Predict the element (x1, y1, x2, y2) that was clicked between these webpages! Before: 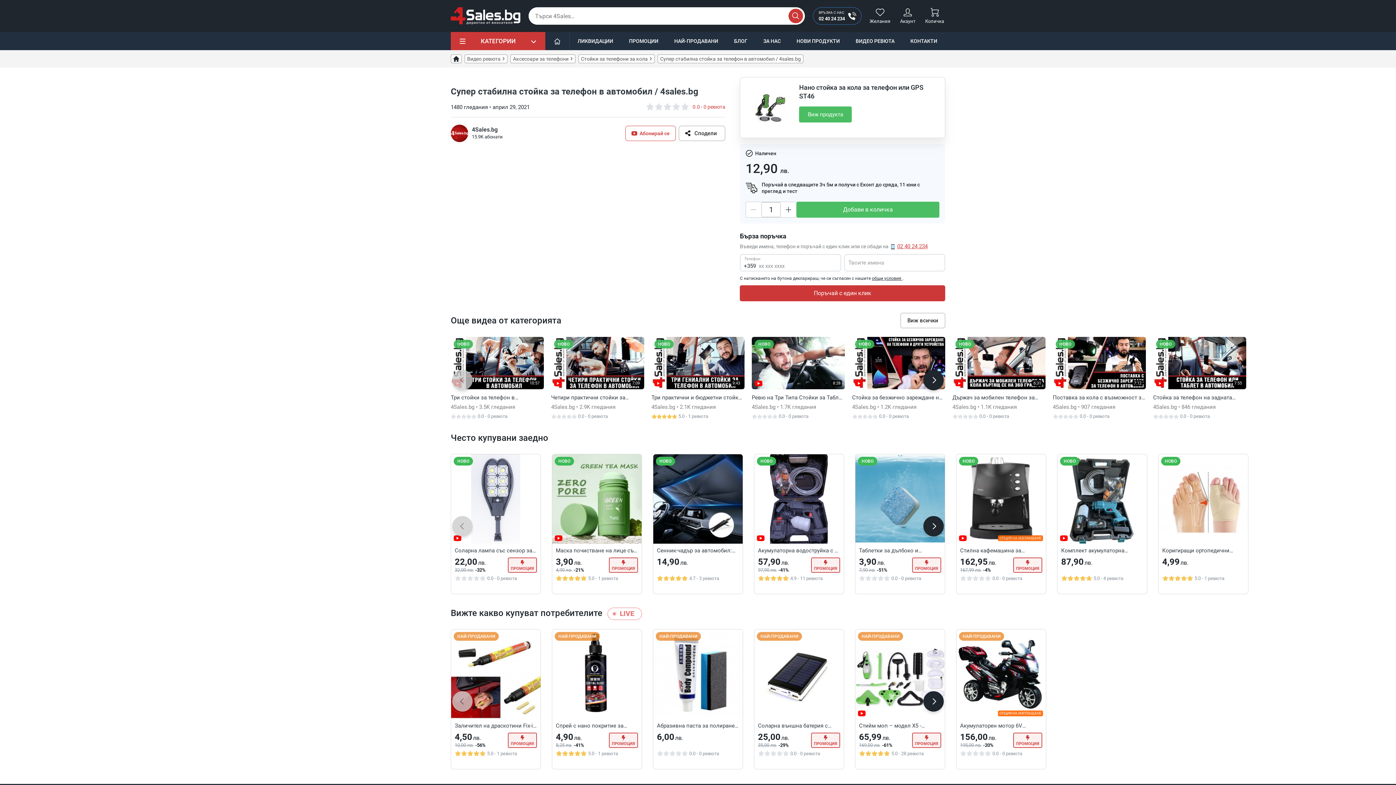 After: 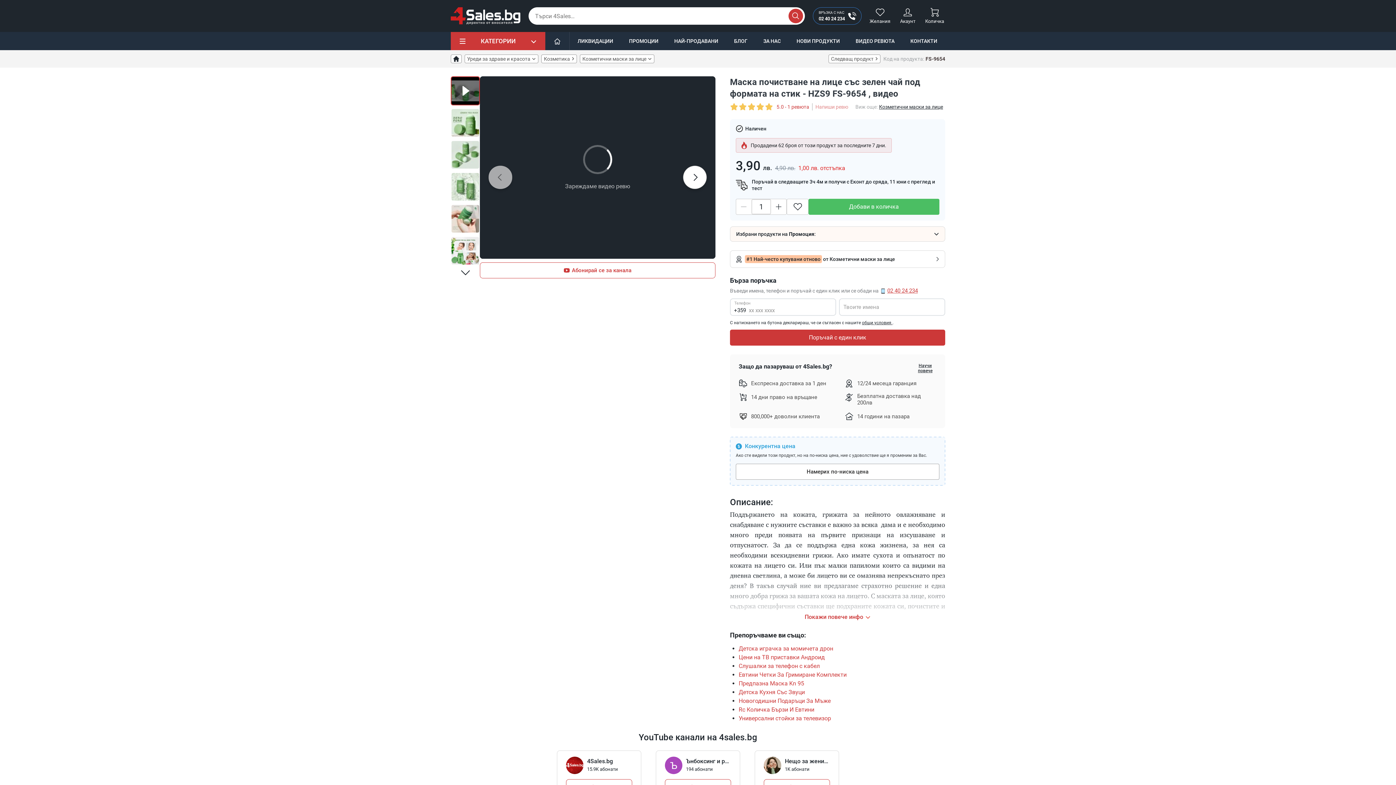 Action: bbox: (552, 454, 641, 544)